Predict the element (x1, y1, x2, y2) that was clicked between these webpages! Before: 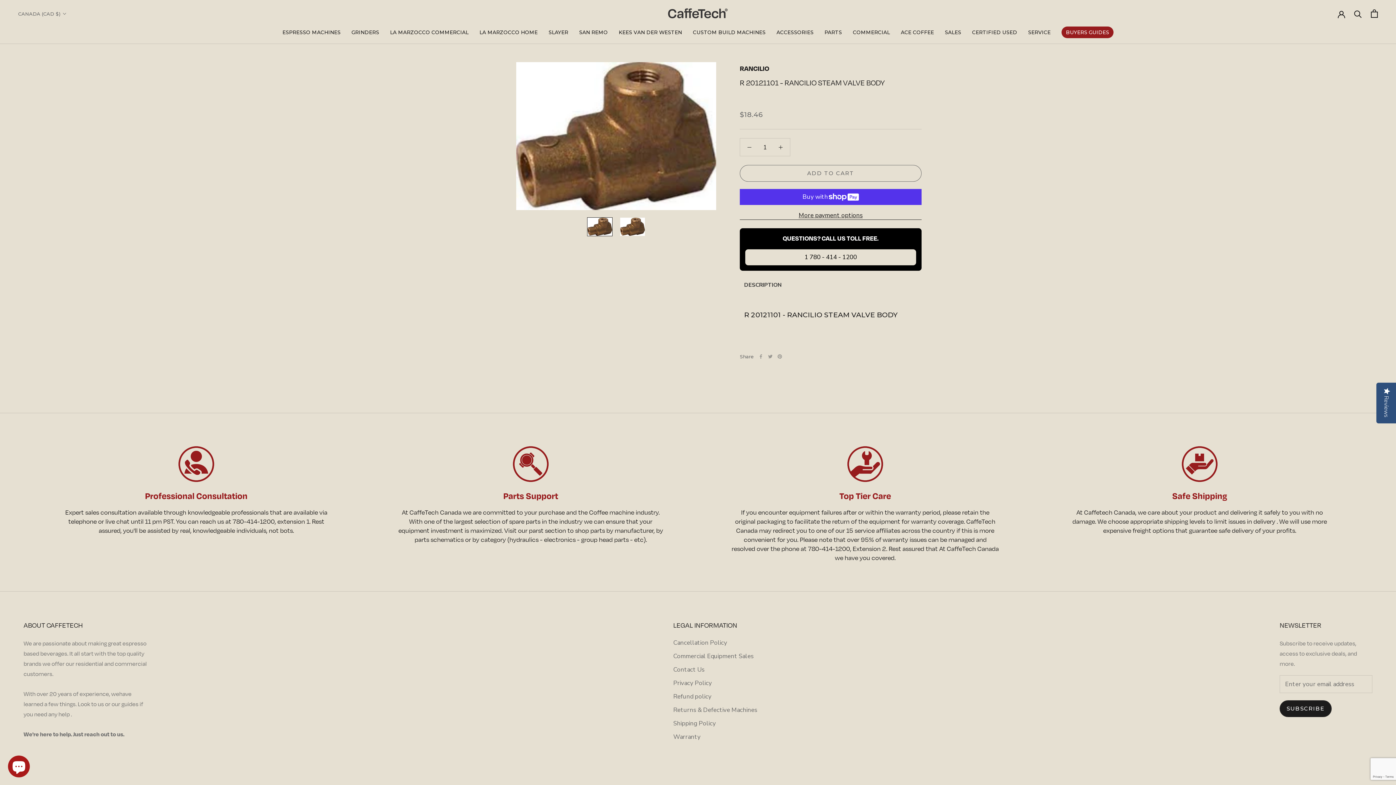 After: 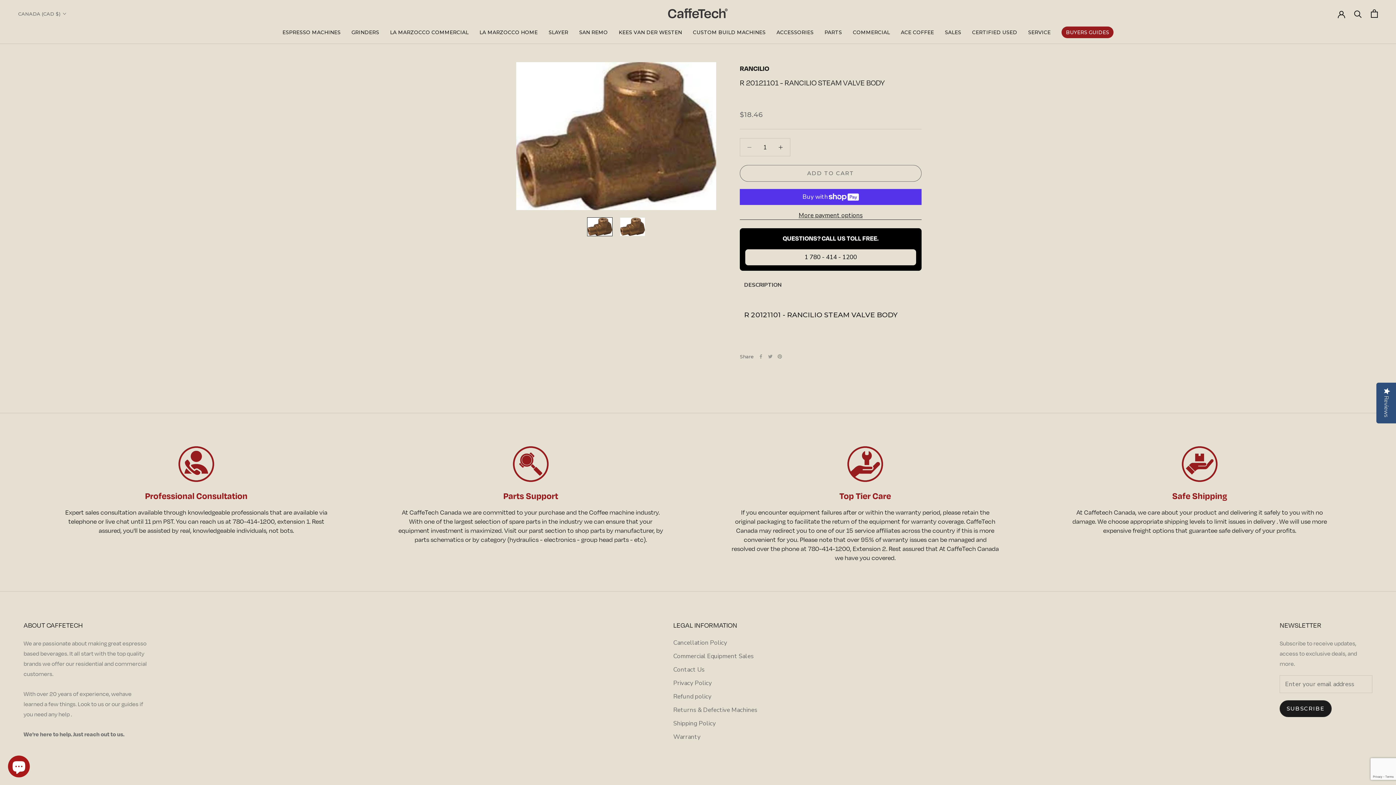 Action: bbox: (740, 138, 758, 156)